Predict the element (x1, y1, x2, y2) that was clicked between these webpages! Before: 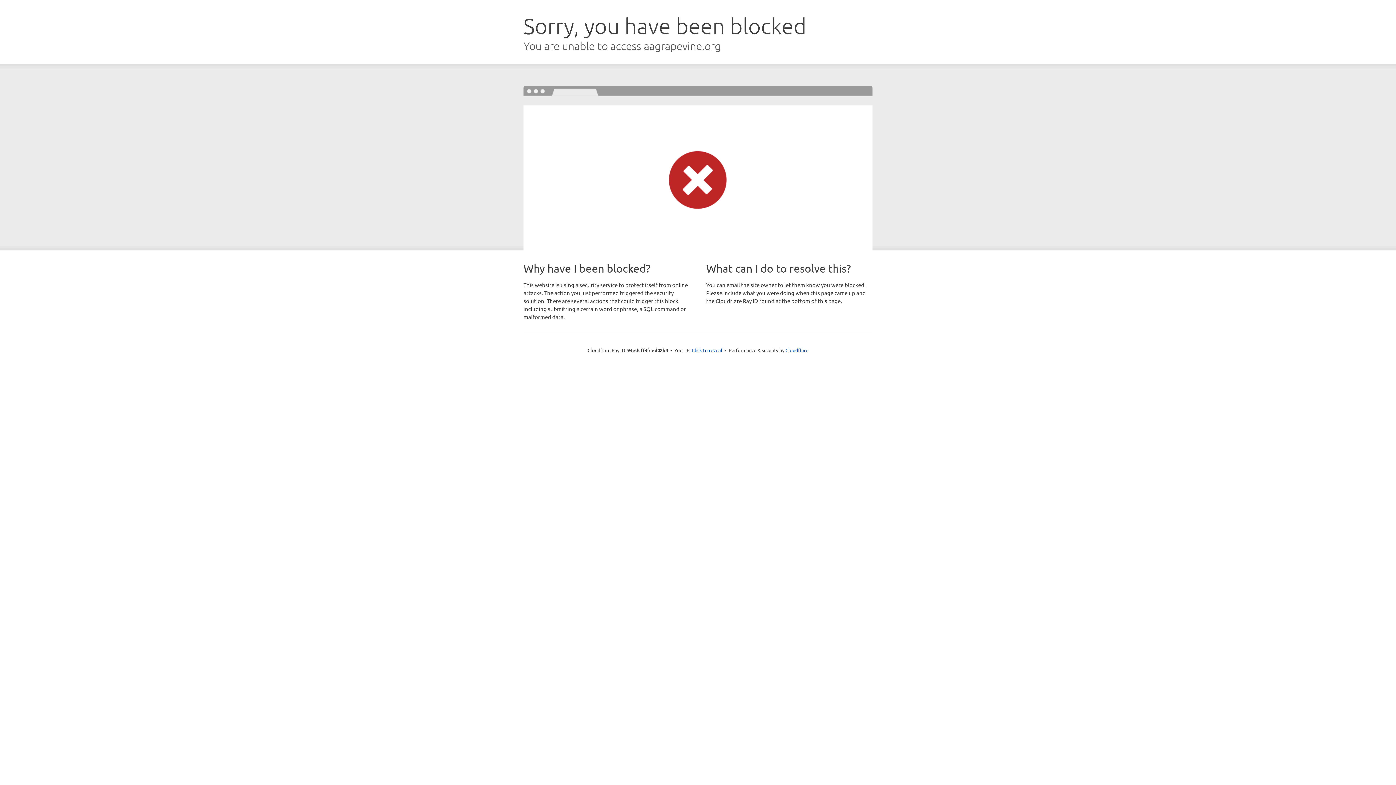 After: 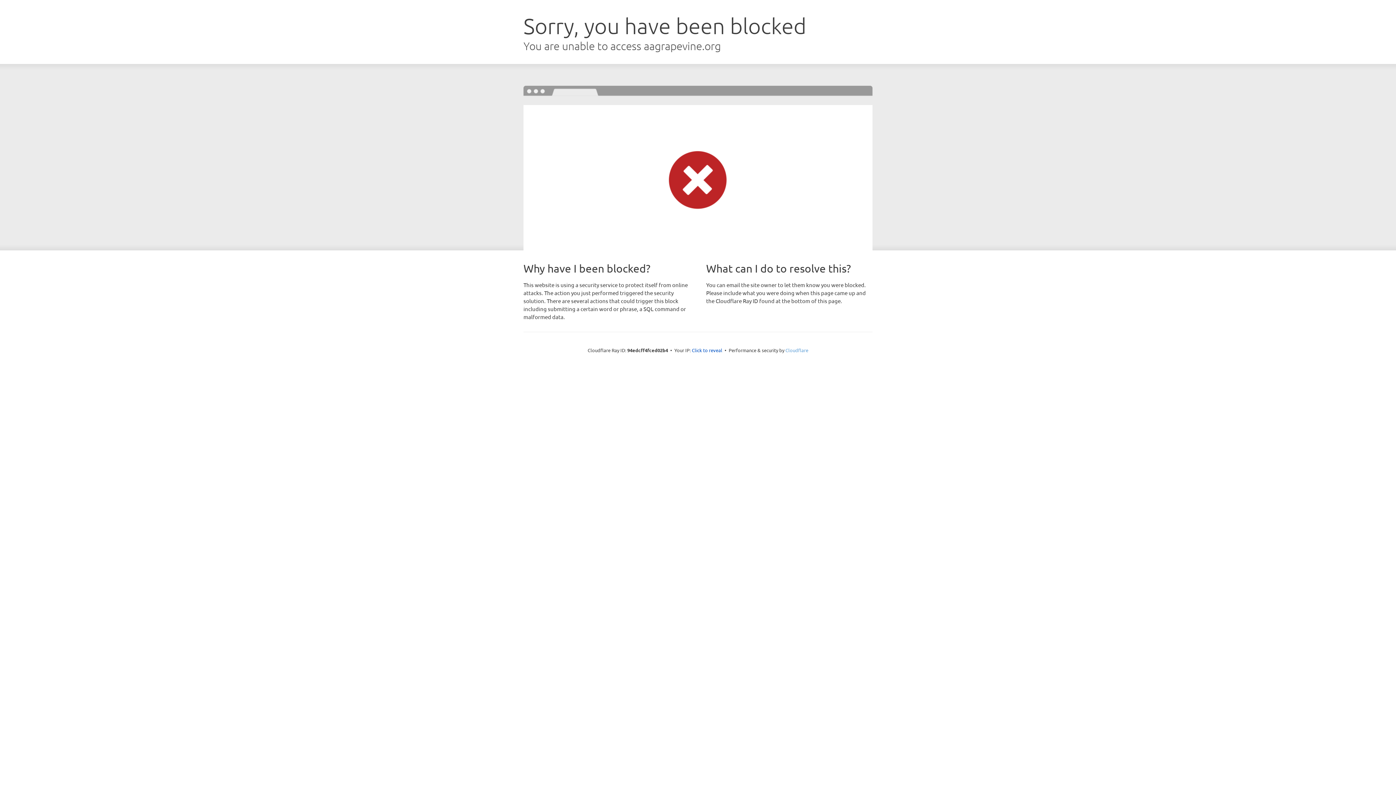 Action: label: Cloudflare bbox: (785, 347, 808, 353)